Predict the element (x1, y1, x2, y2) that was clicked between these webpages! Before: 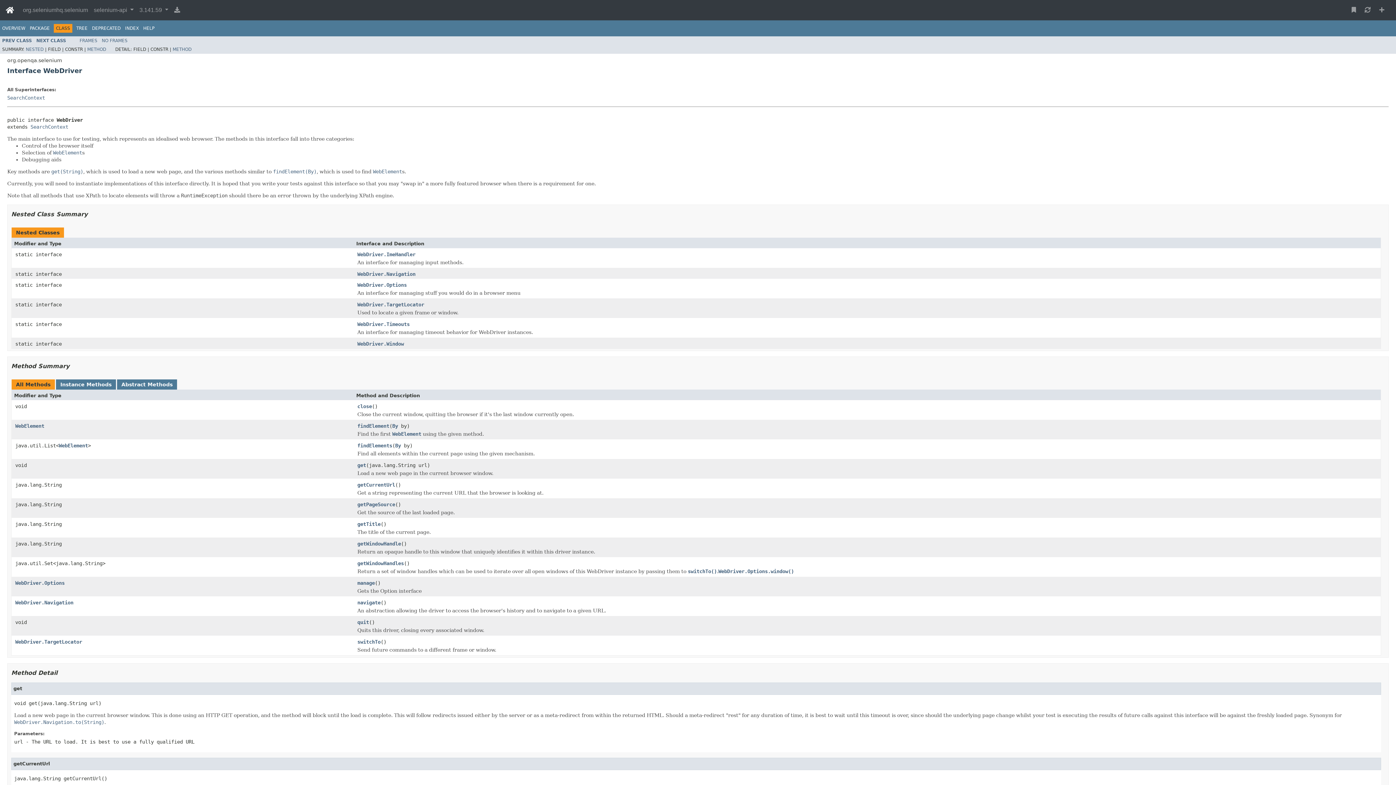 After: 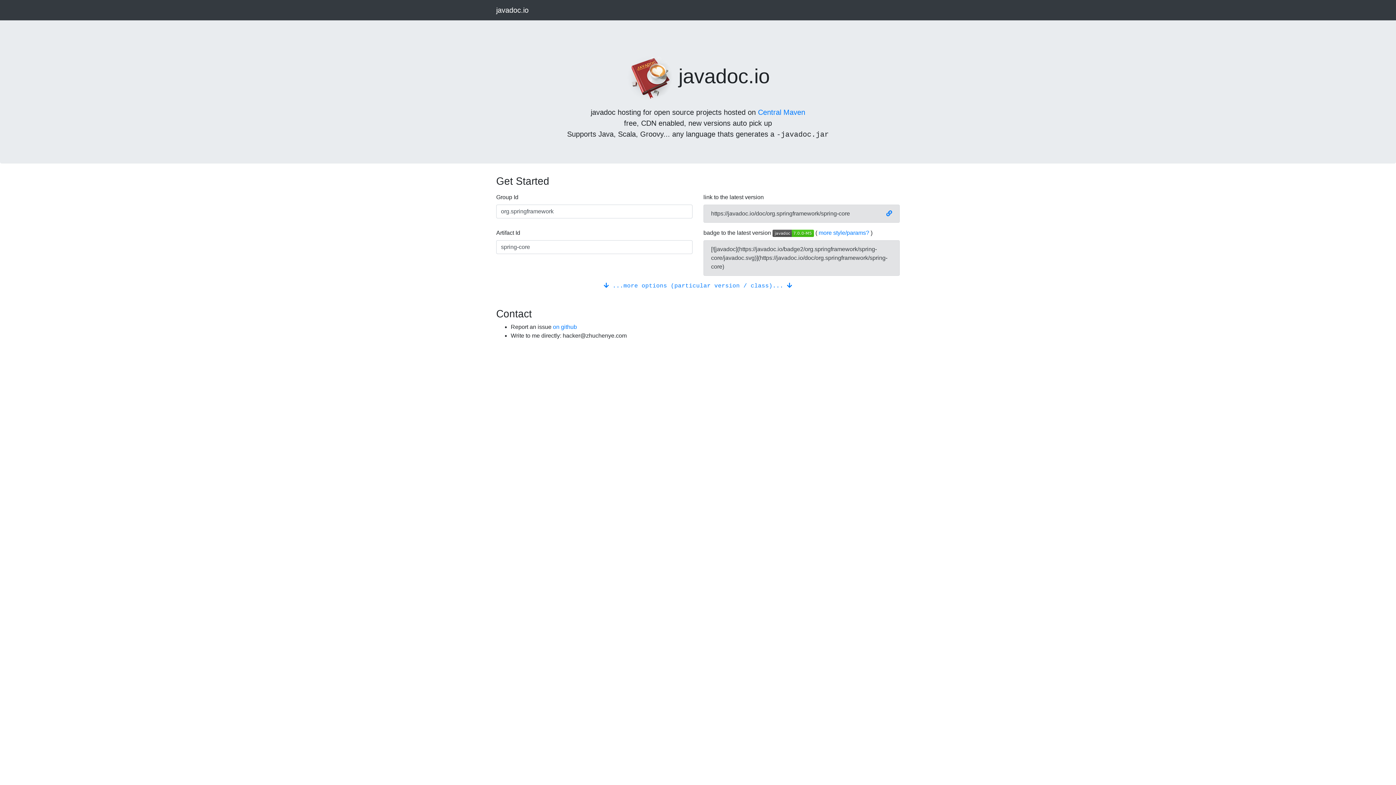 Action: bbox: (5, 2, 14, 17)